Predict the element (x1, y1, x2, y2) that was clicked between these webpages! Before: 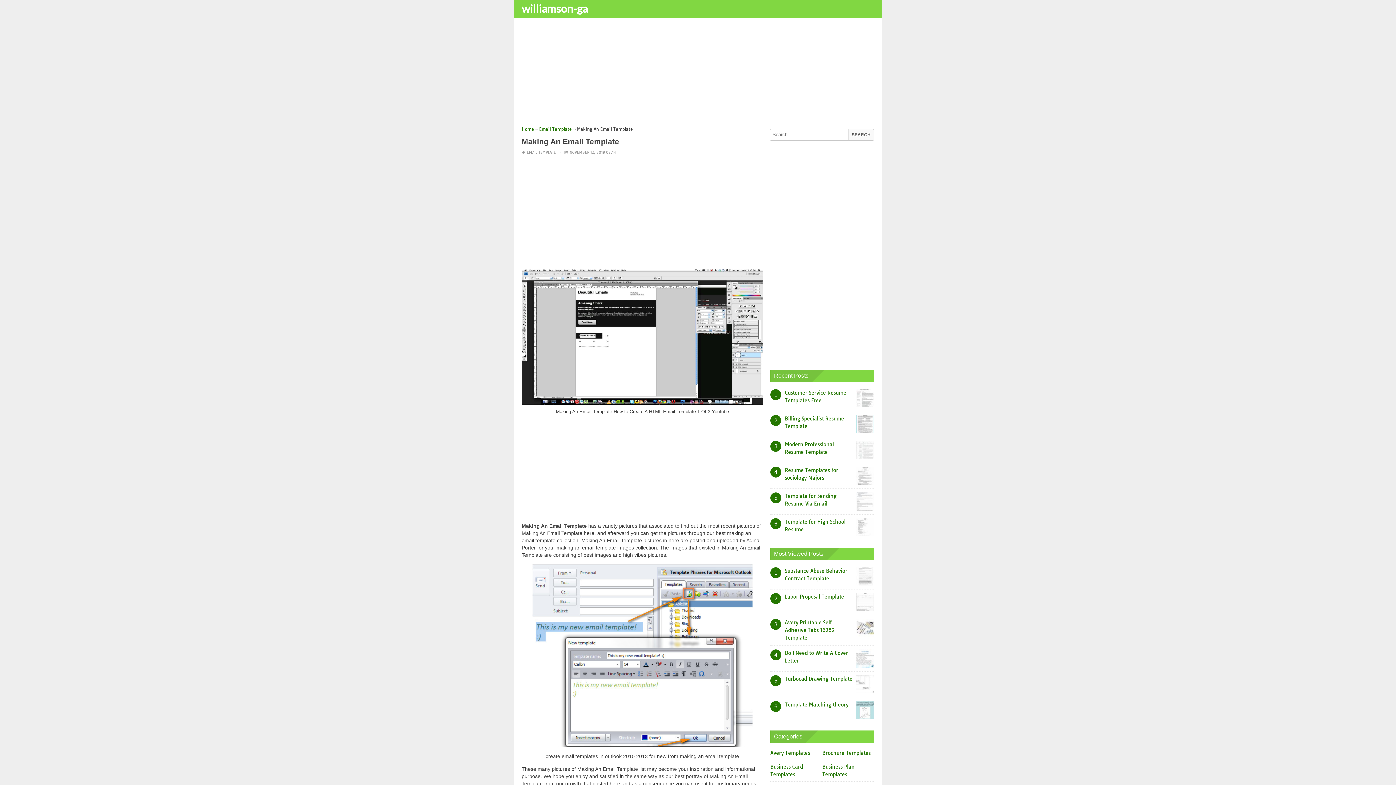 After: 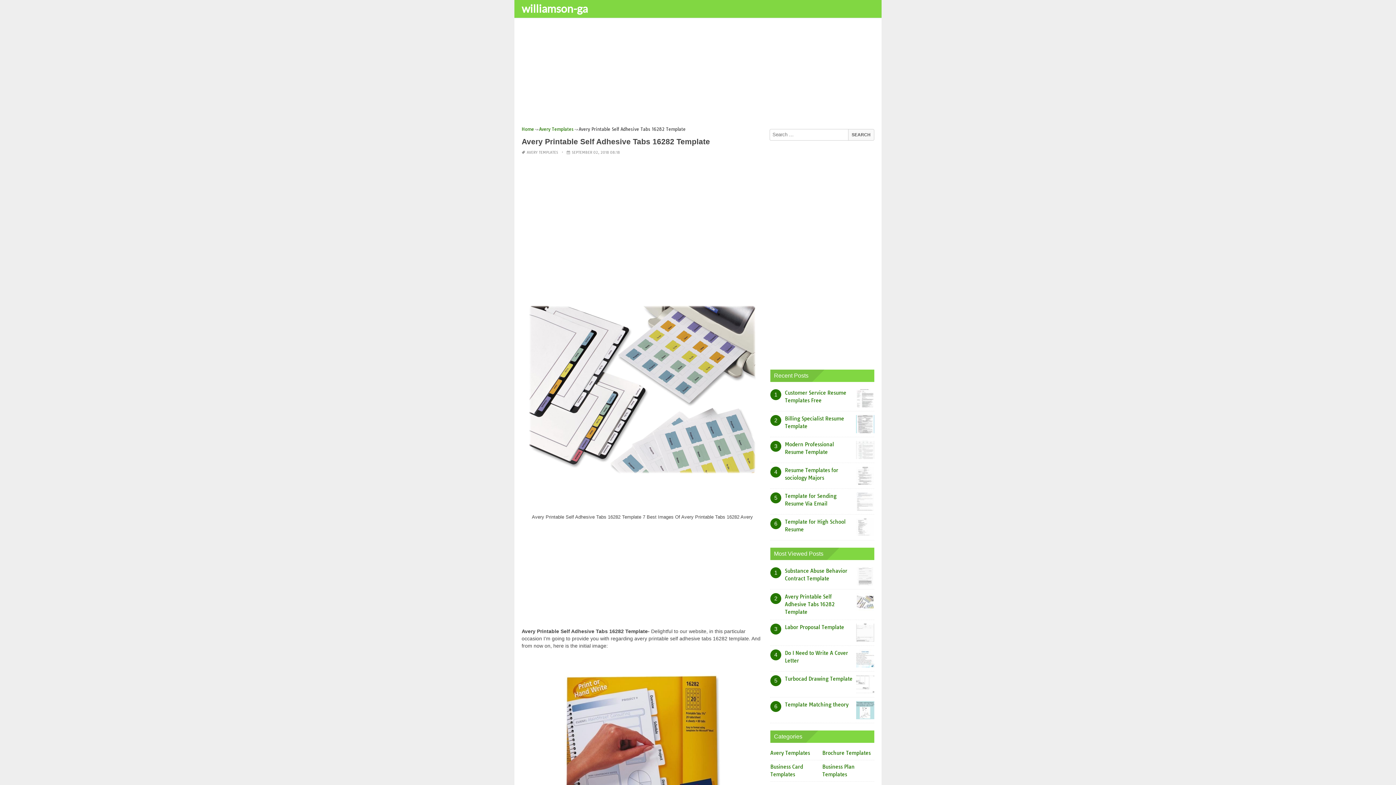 Action: bbox: (785, 619, 834, 641) label: Avery Printable Self Adhesive Tabs 16282 Template